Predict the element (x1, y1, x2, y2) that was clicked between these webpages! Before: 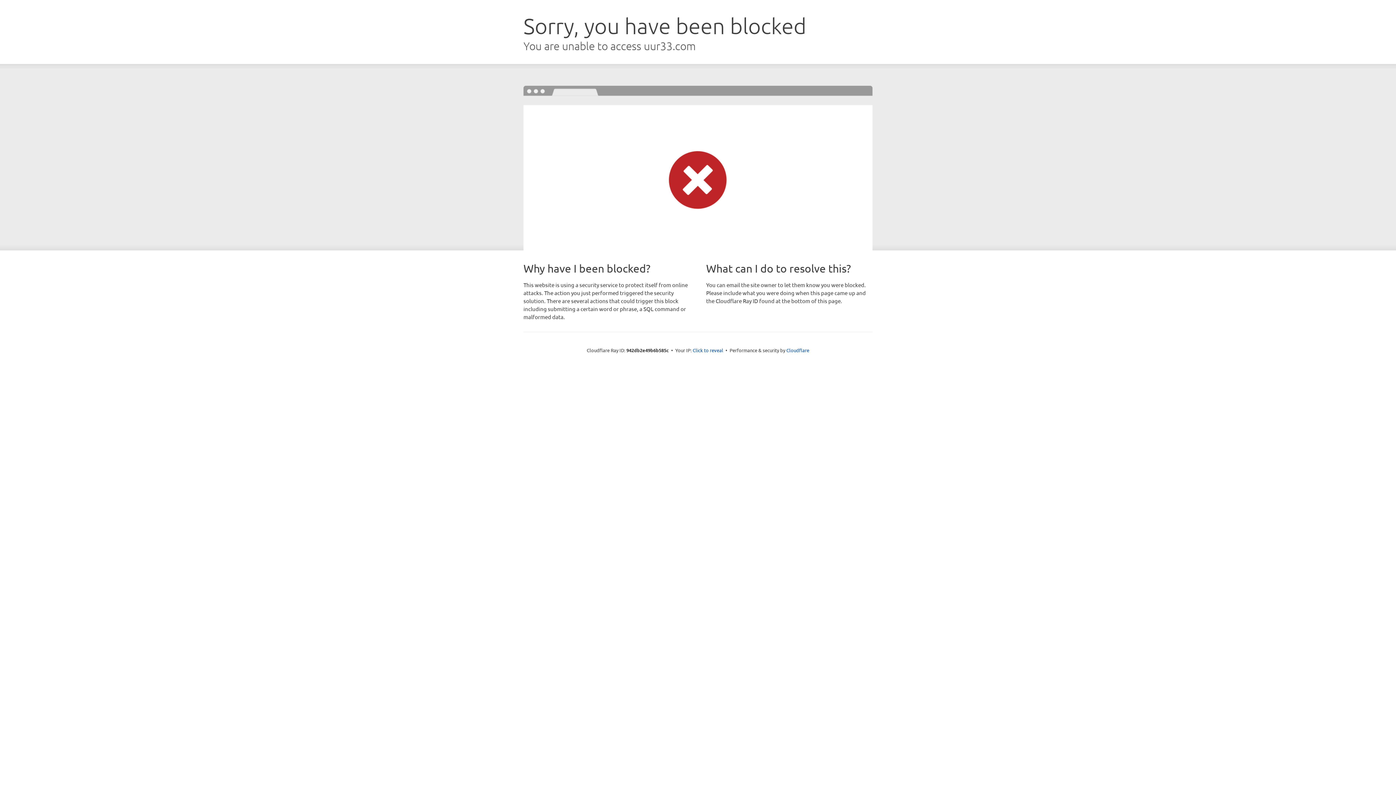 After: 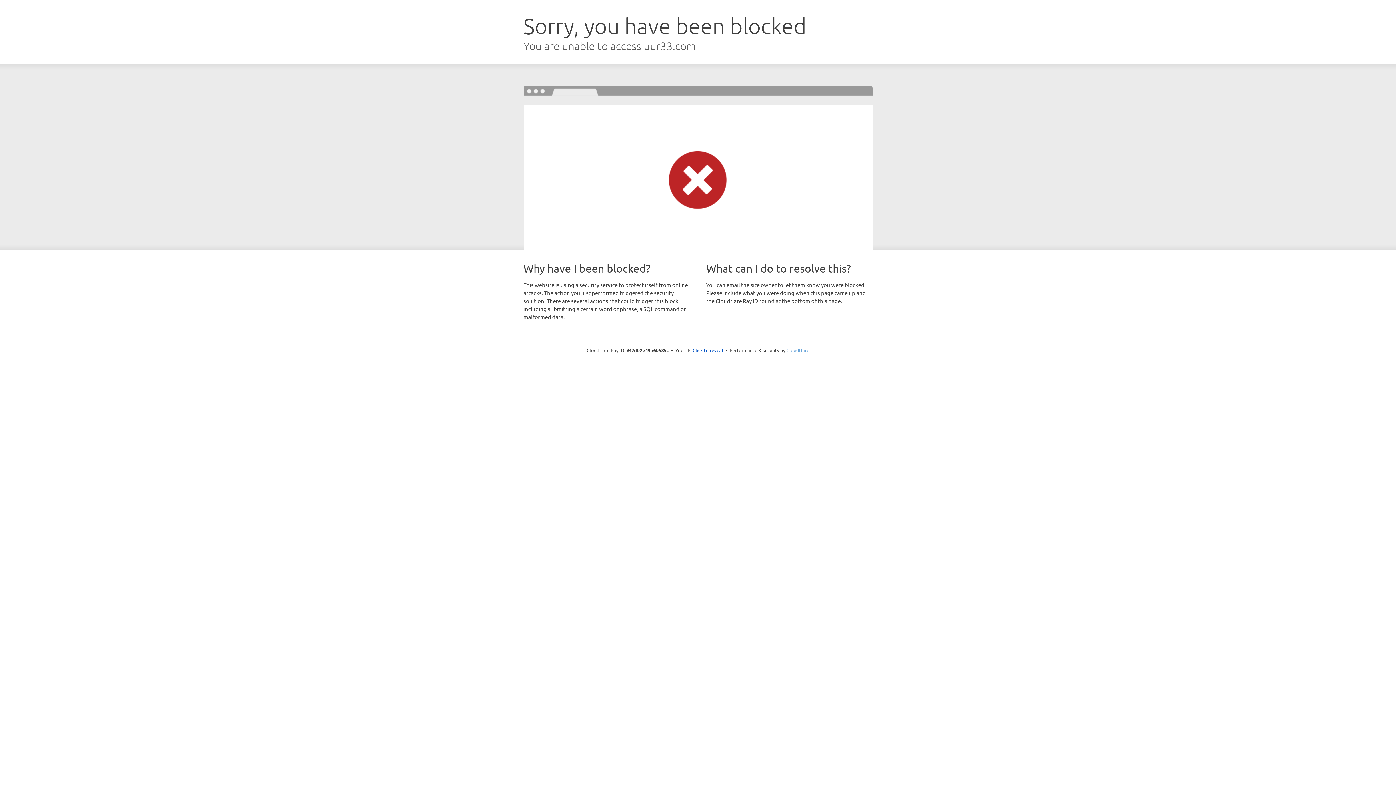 Action: label: Cloudflare bbox: (786, 347, 809, 353)